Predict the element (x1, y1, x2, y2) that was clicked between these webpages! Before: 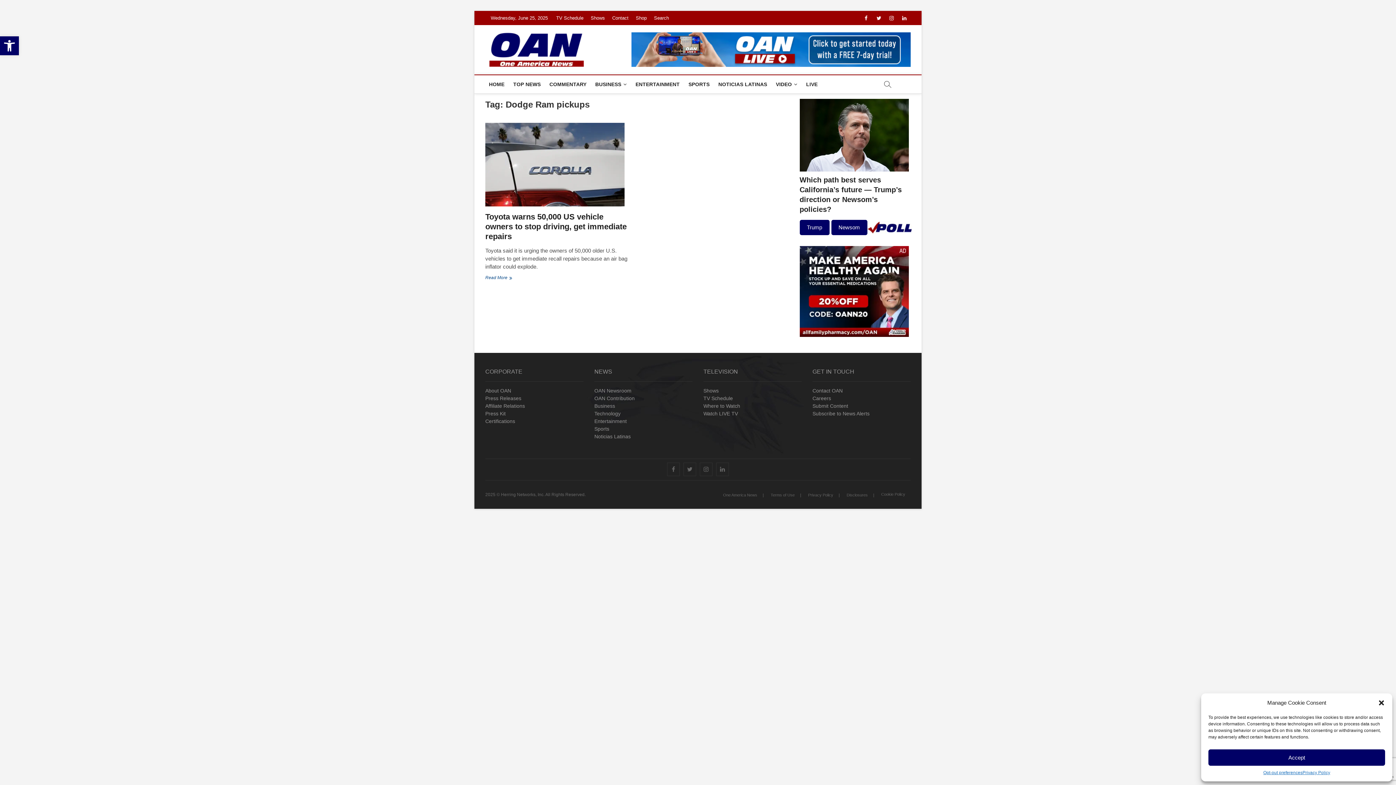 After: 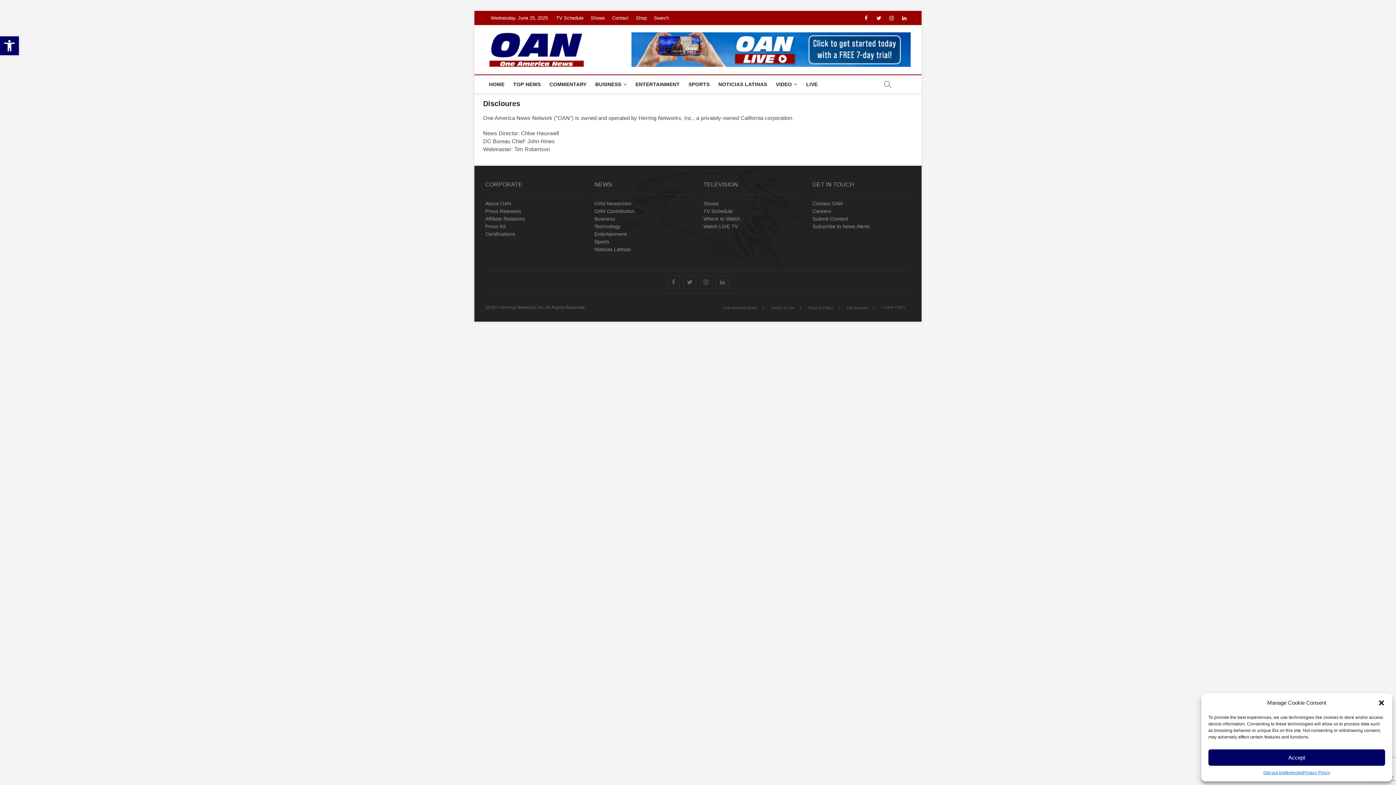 Action: bbox: (841, 492, 873, 498) label: Disclosures